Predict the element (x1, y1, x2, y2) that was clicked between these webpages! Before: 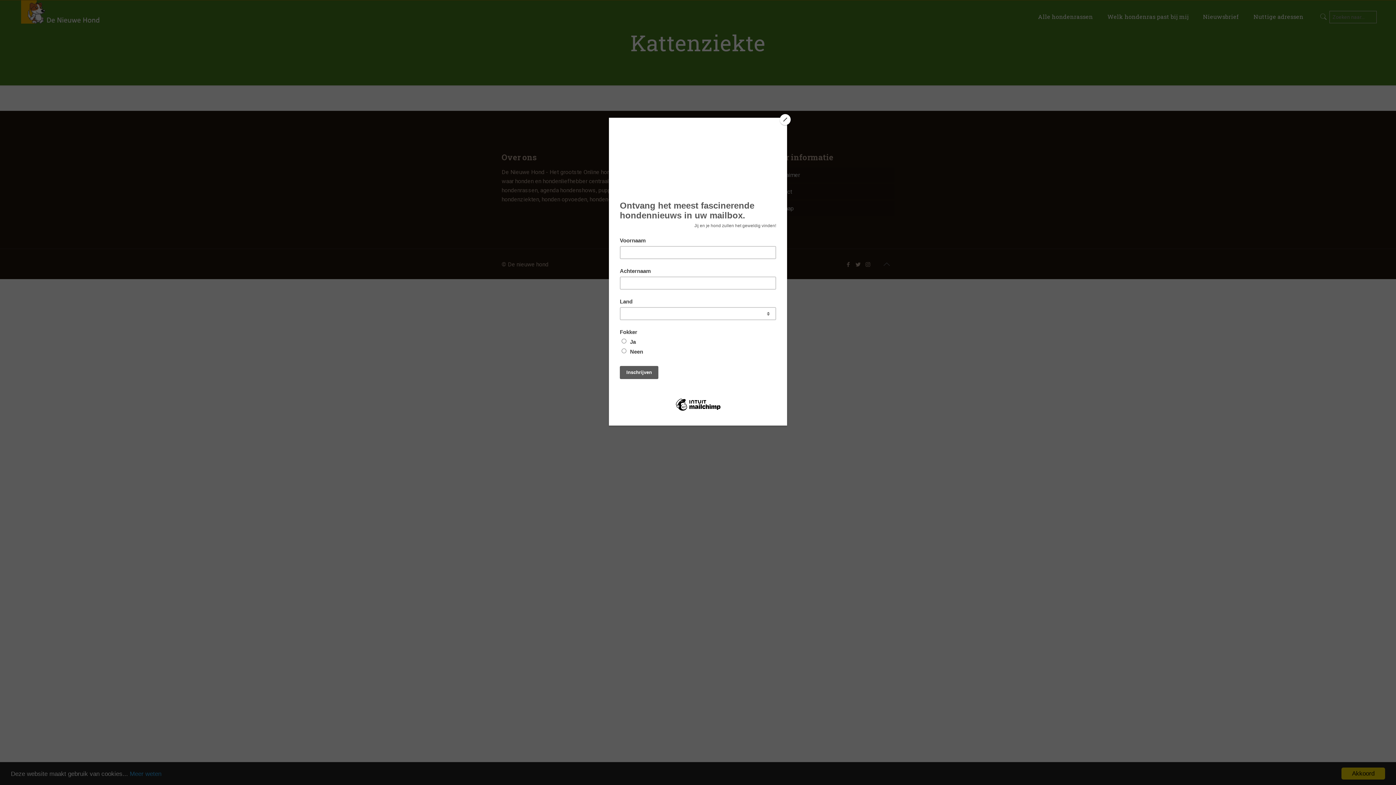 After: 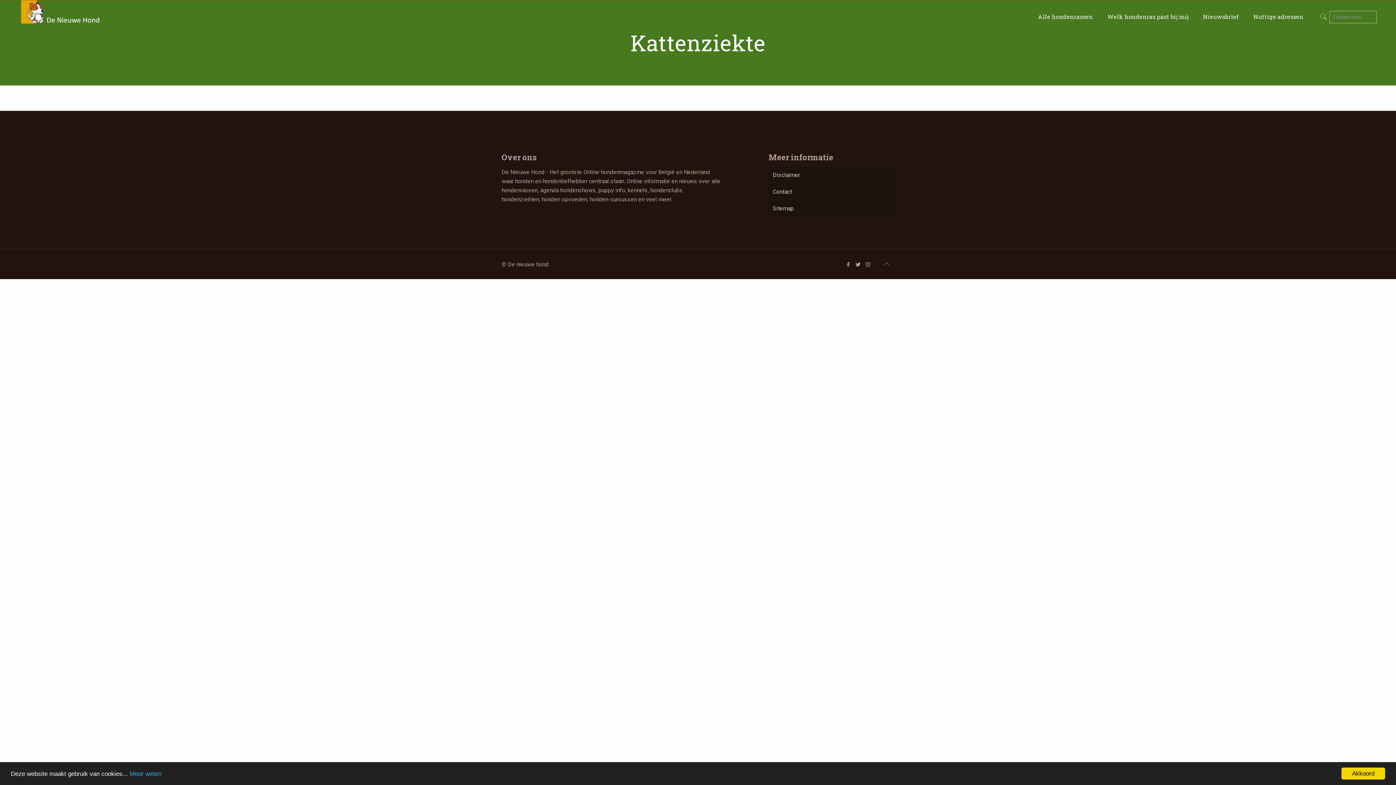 Action: label: Close bbox: (780, 114, 790, 125)